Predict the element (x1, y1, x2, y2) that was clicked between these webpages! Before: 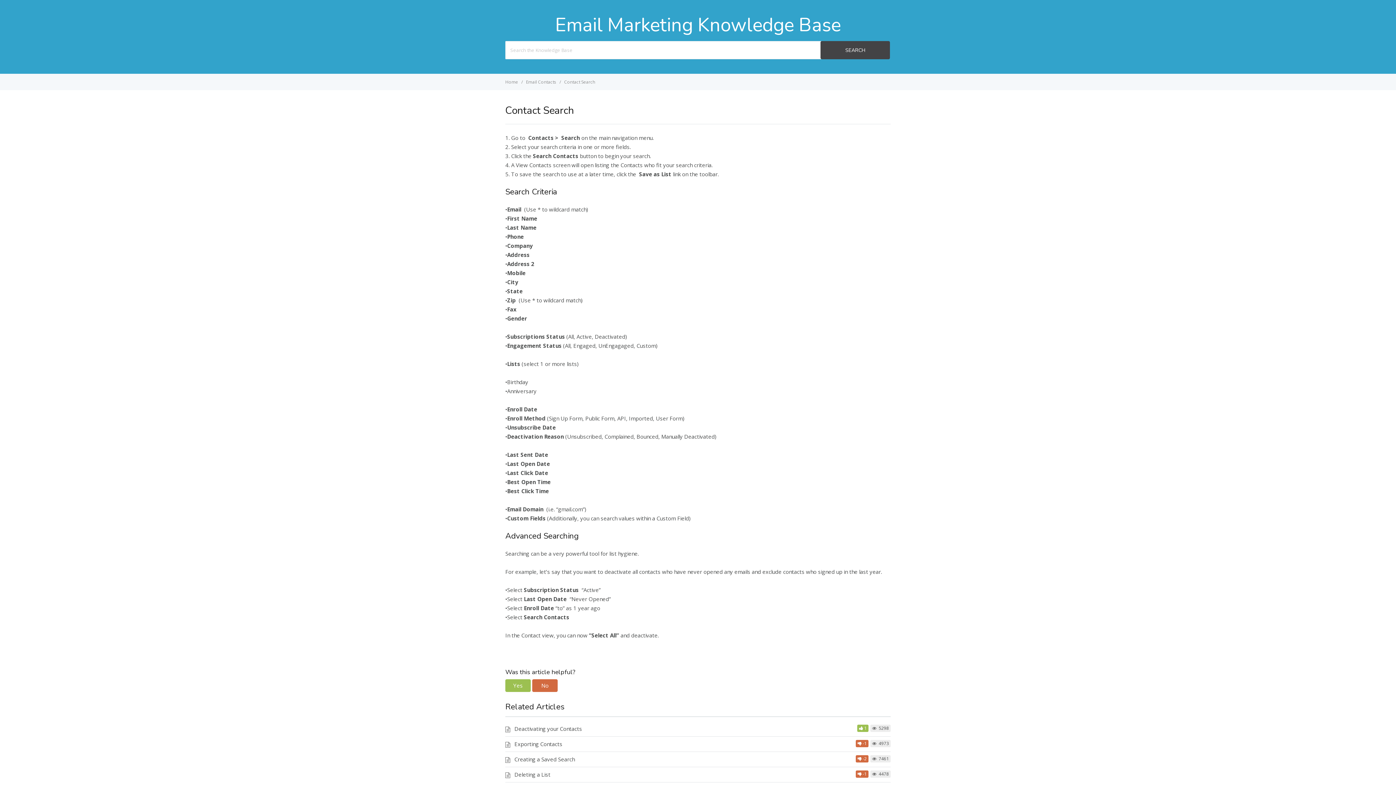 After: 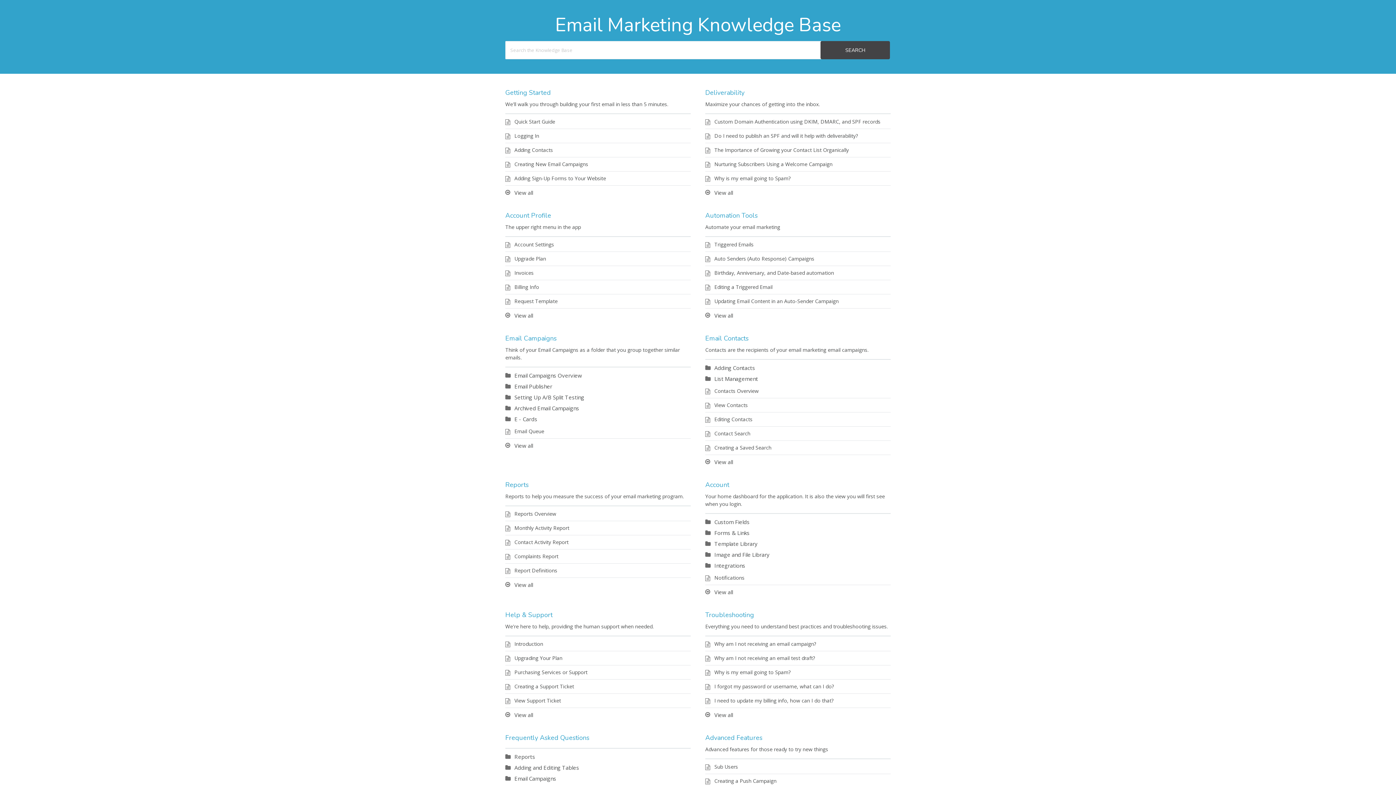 Action: label: Home  bbox: (505, 78, 519, 85)